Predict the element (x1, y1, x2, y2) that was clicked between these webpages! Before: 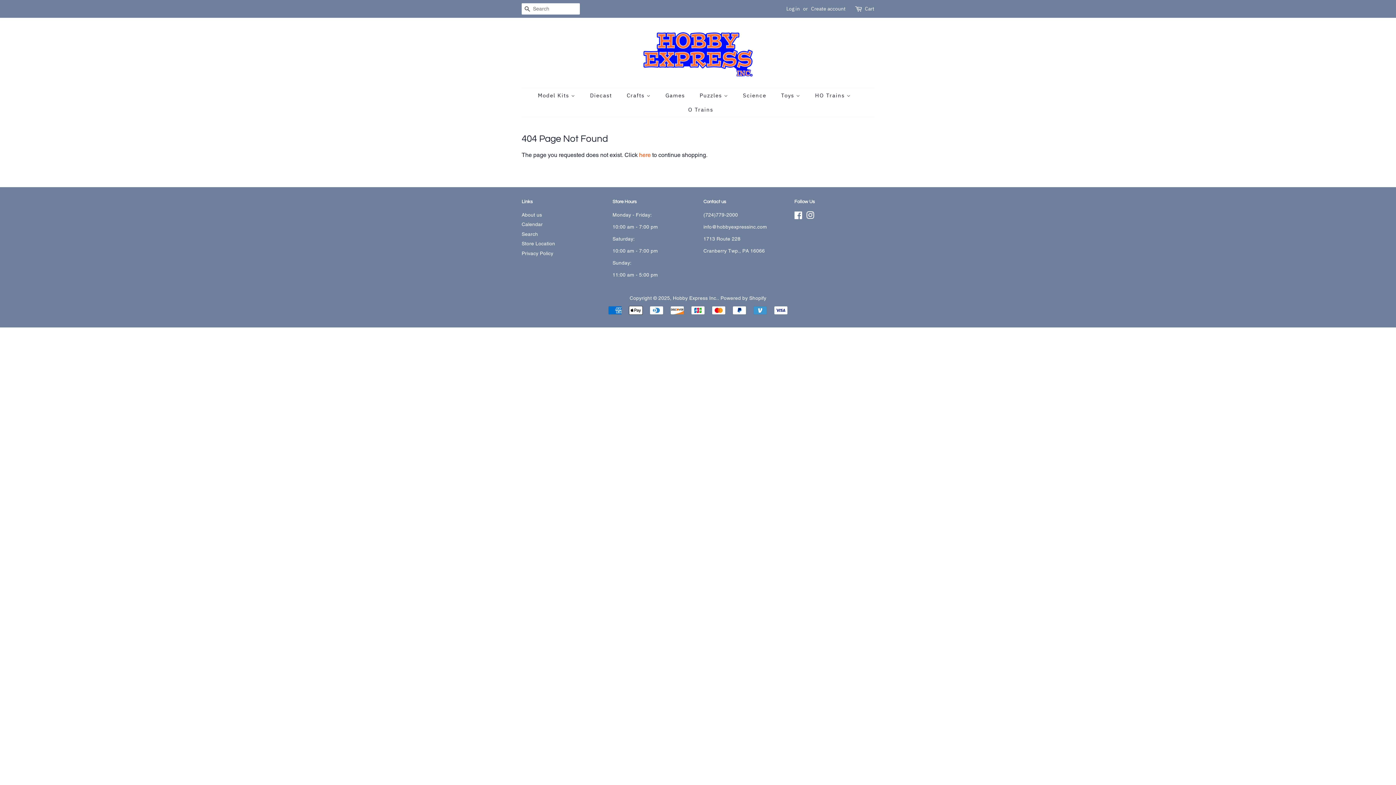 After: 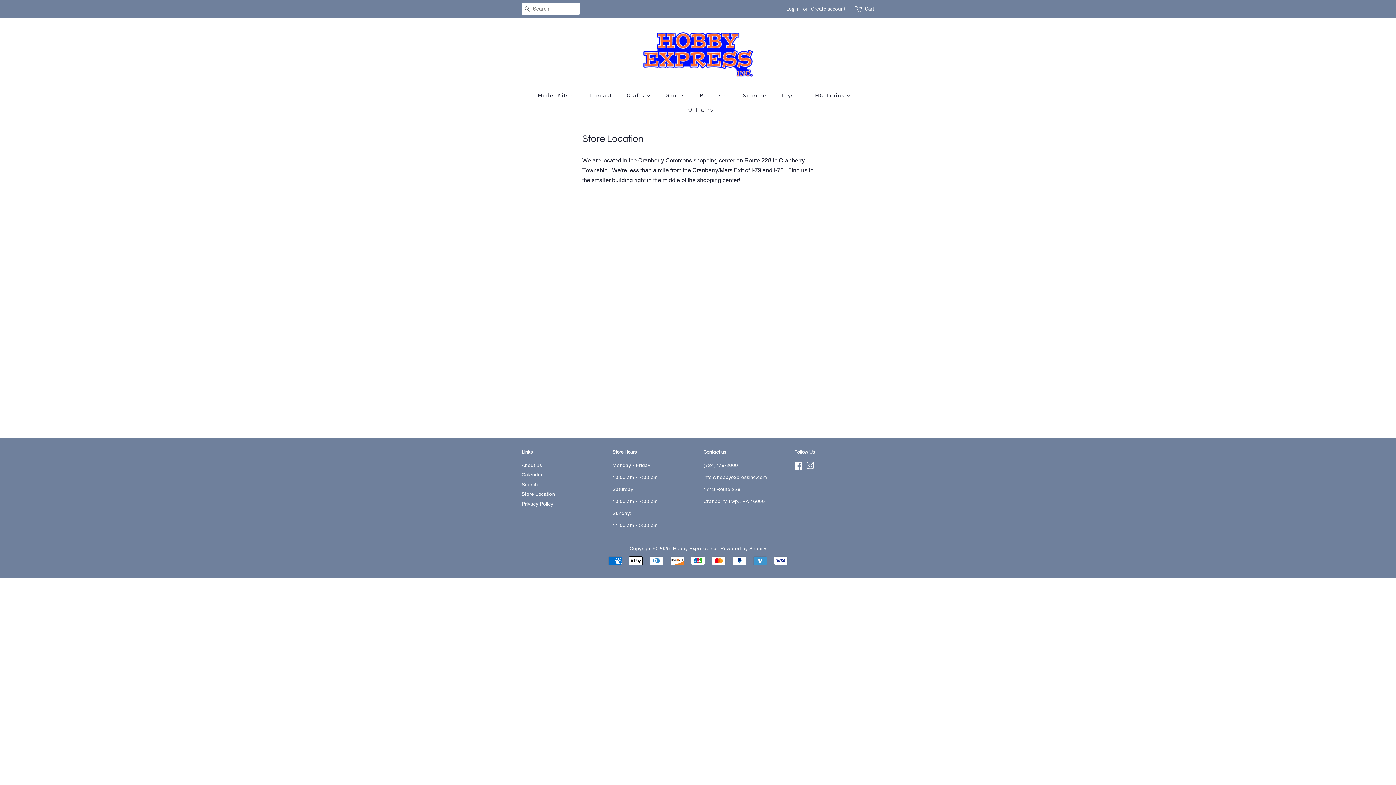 Action: label: Store Location bbox: (521, 240, 555, 246)